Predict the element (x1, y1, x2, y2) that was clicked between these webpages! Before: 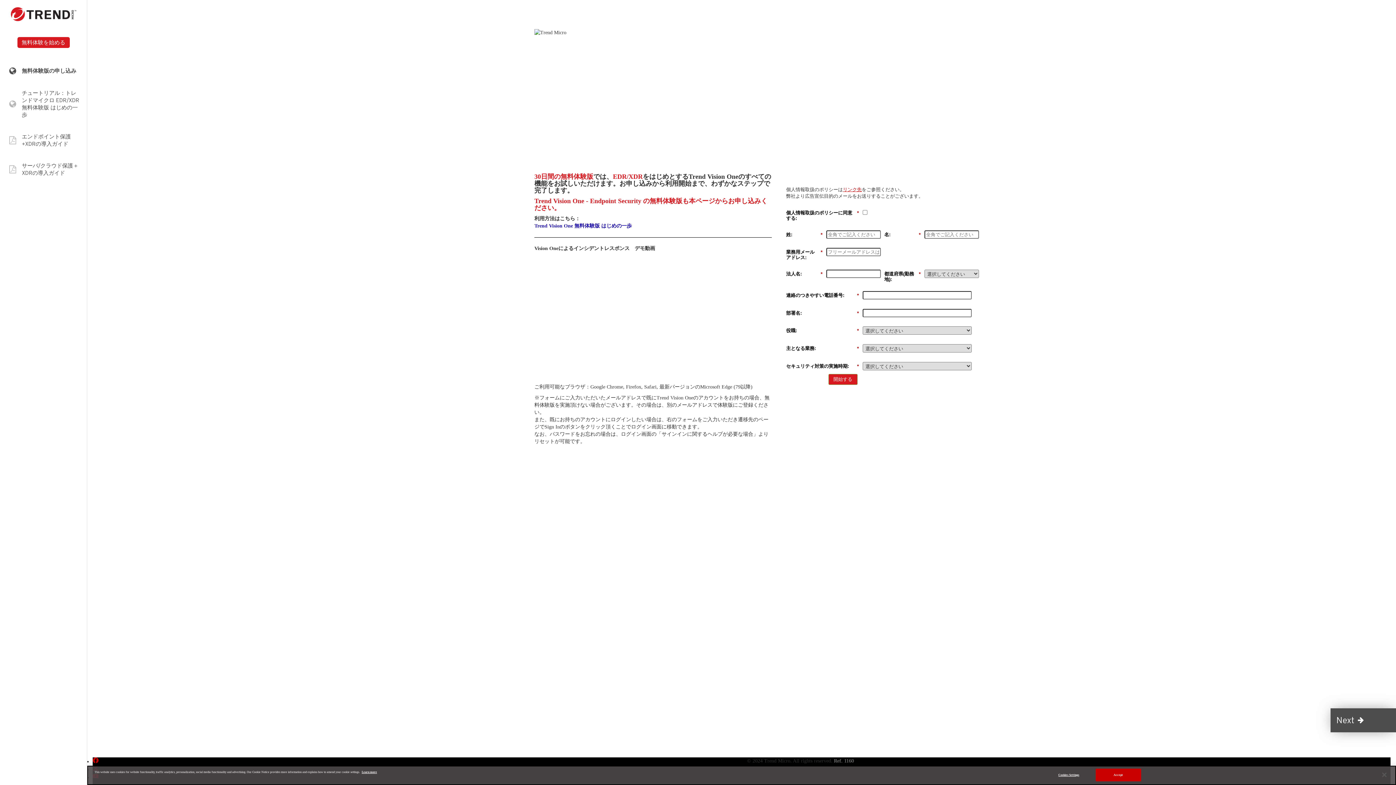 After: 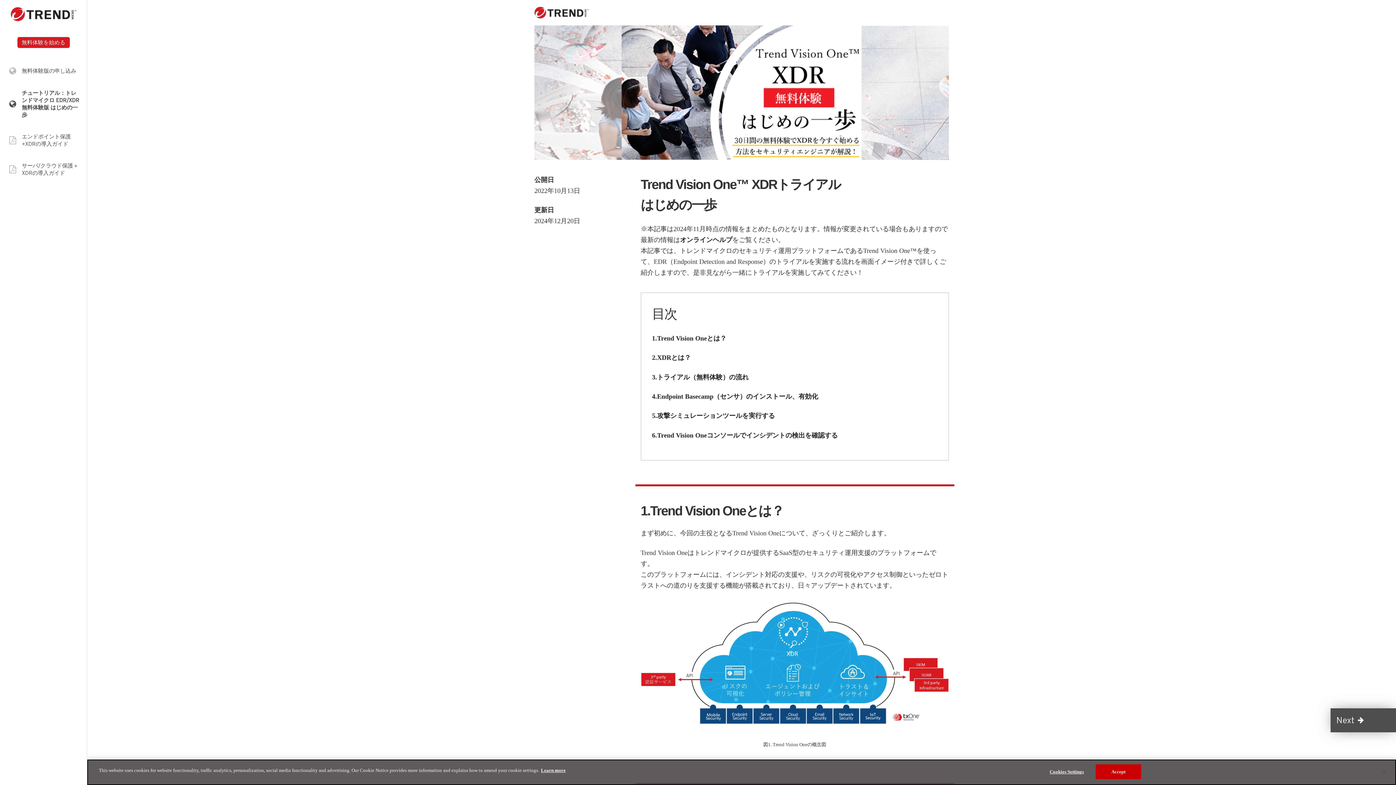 Action: bbox: (0, 82, 86, 125) label: webpage:
チュートリアル：トレンドマイクロ EDR/XDR 無料体験版 はじめの一歩